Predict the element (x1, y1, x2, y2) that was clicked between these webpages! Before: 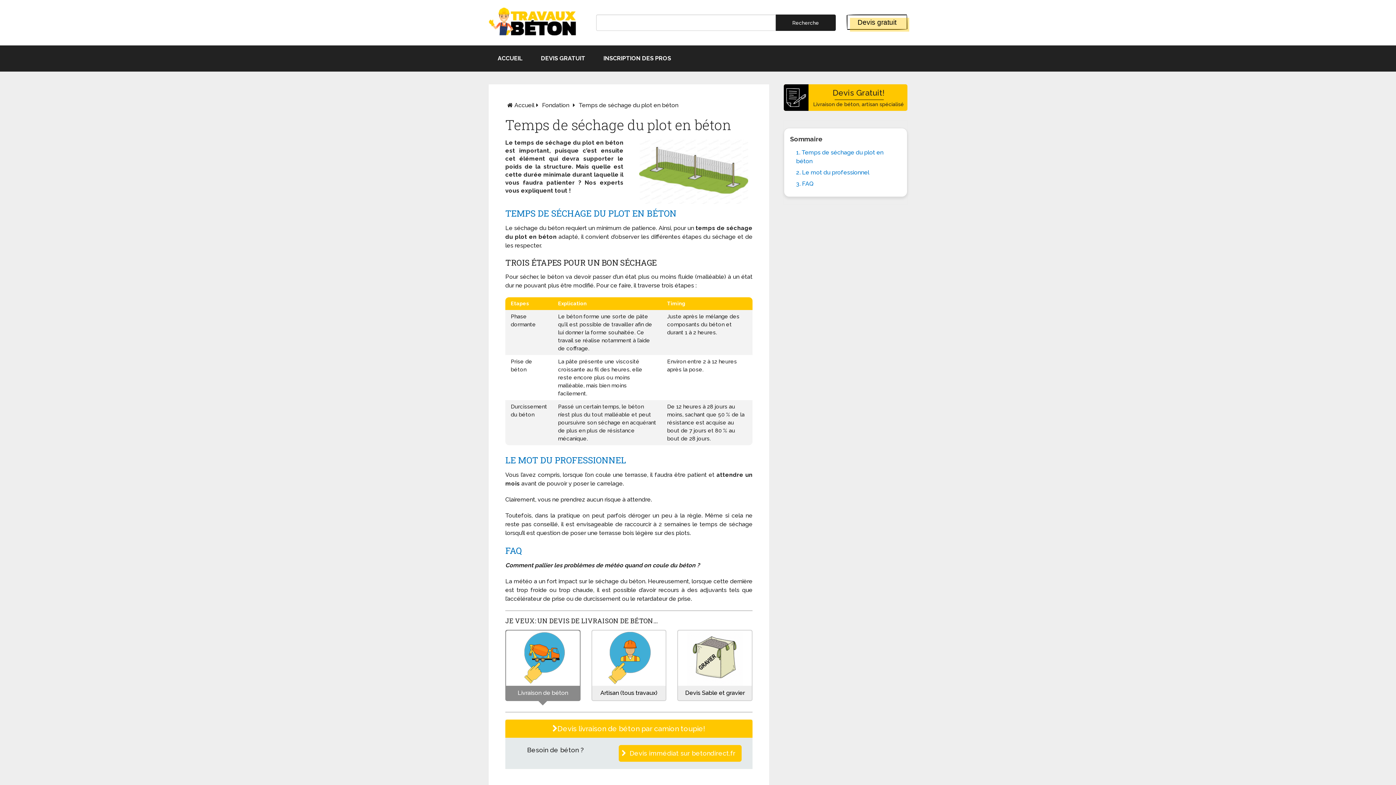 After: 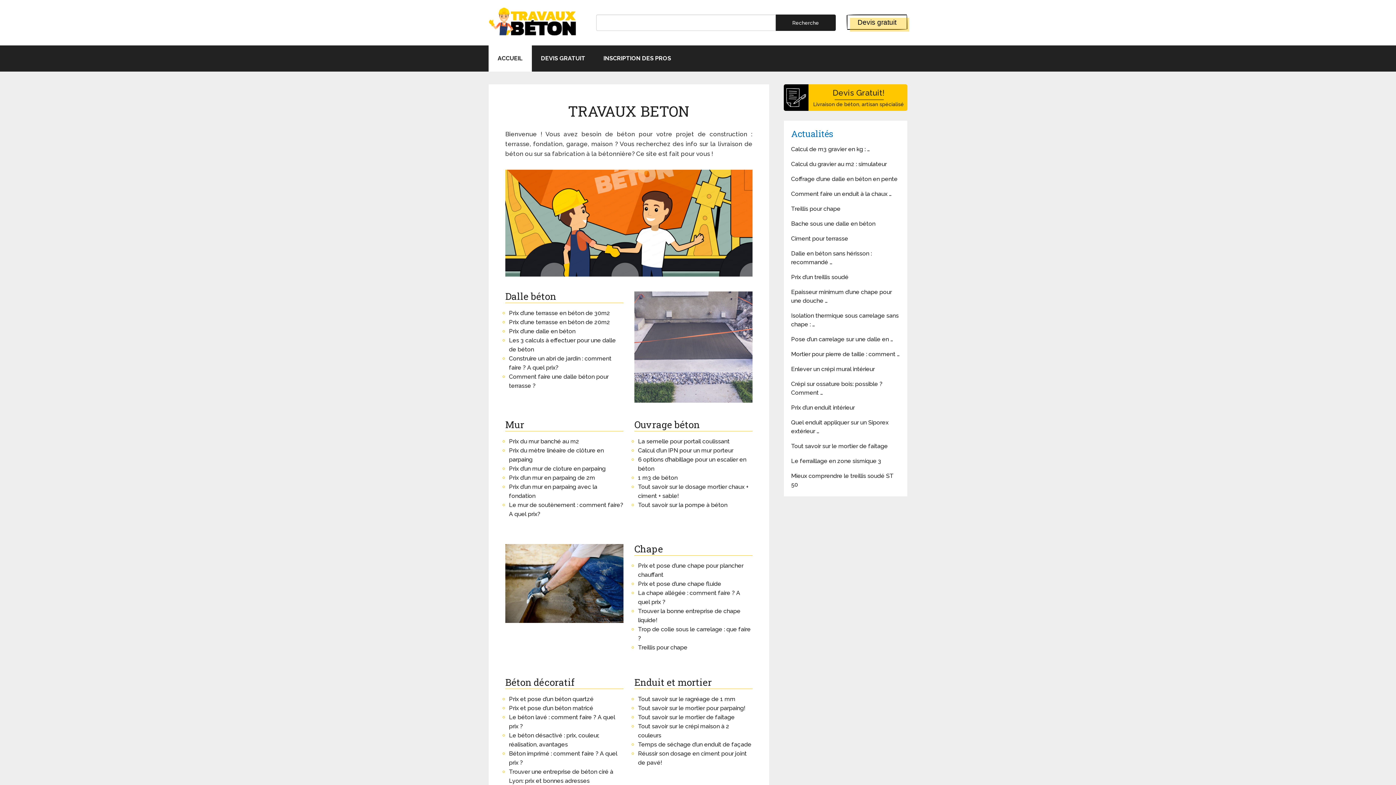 Action: bbox: (514, 101, 534, 108) label: Accueil